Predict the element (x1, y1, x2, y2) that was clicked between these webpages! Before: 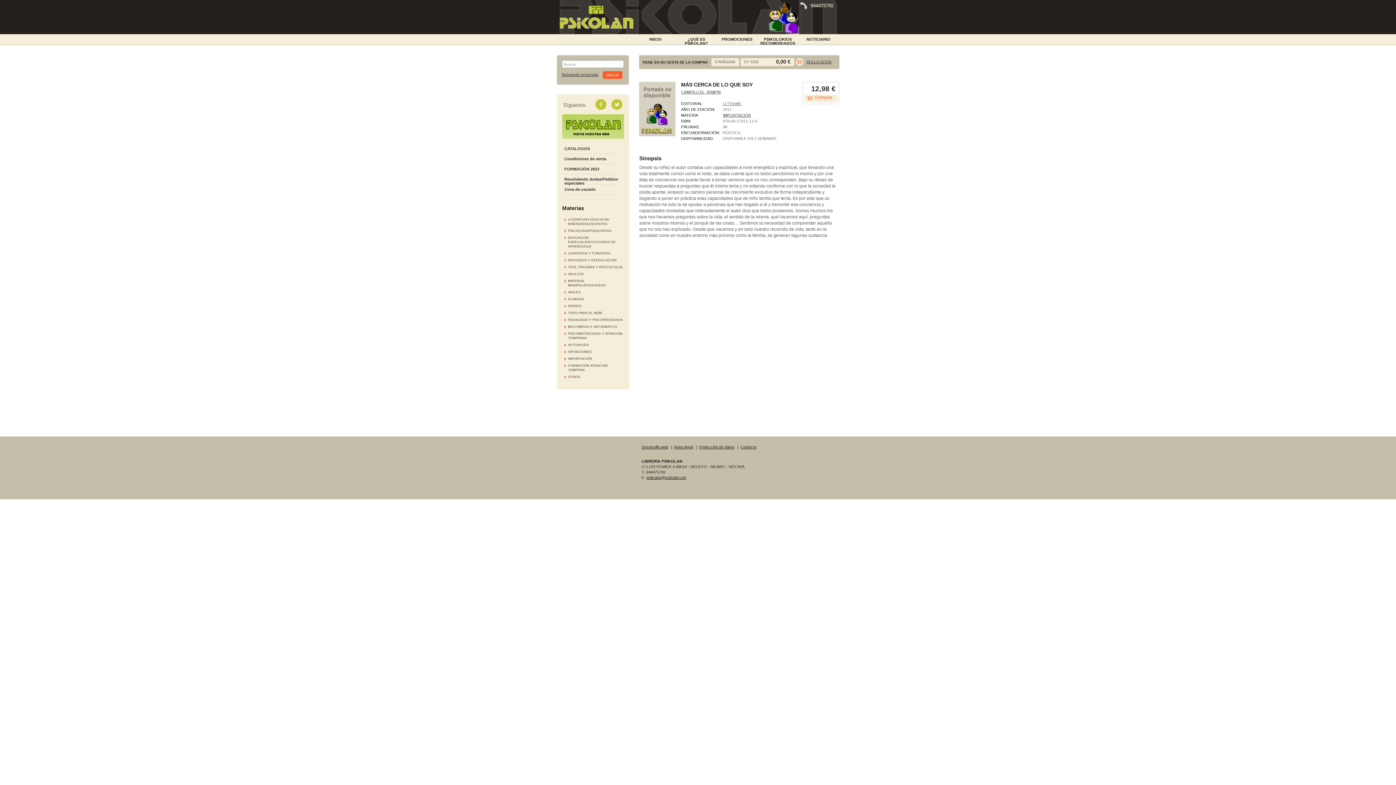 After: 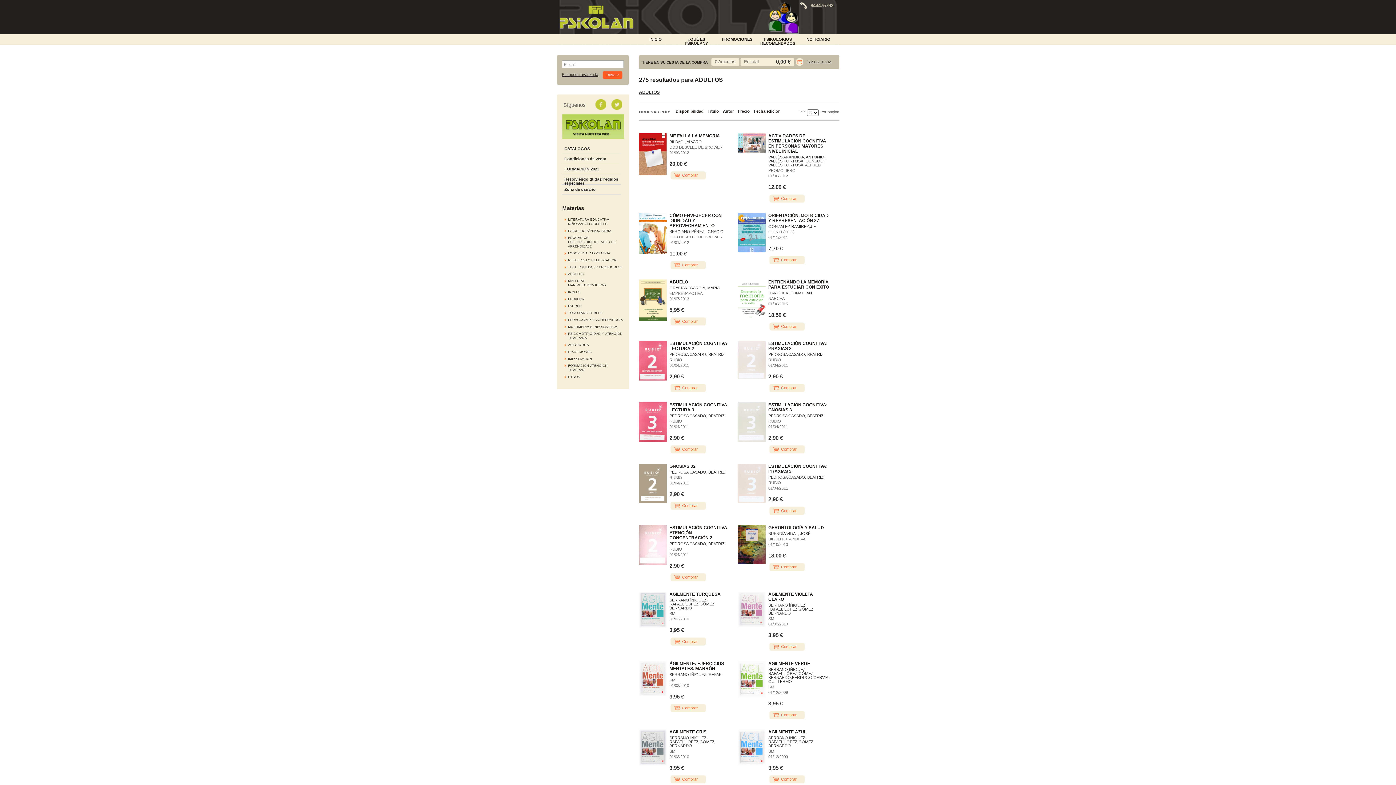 Action: bbox: (568, 272, 583, 276) label: ADULTOS